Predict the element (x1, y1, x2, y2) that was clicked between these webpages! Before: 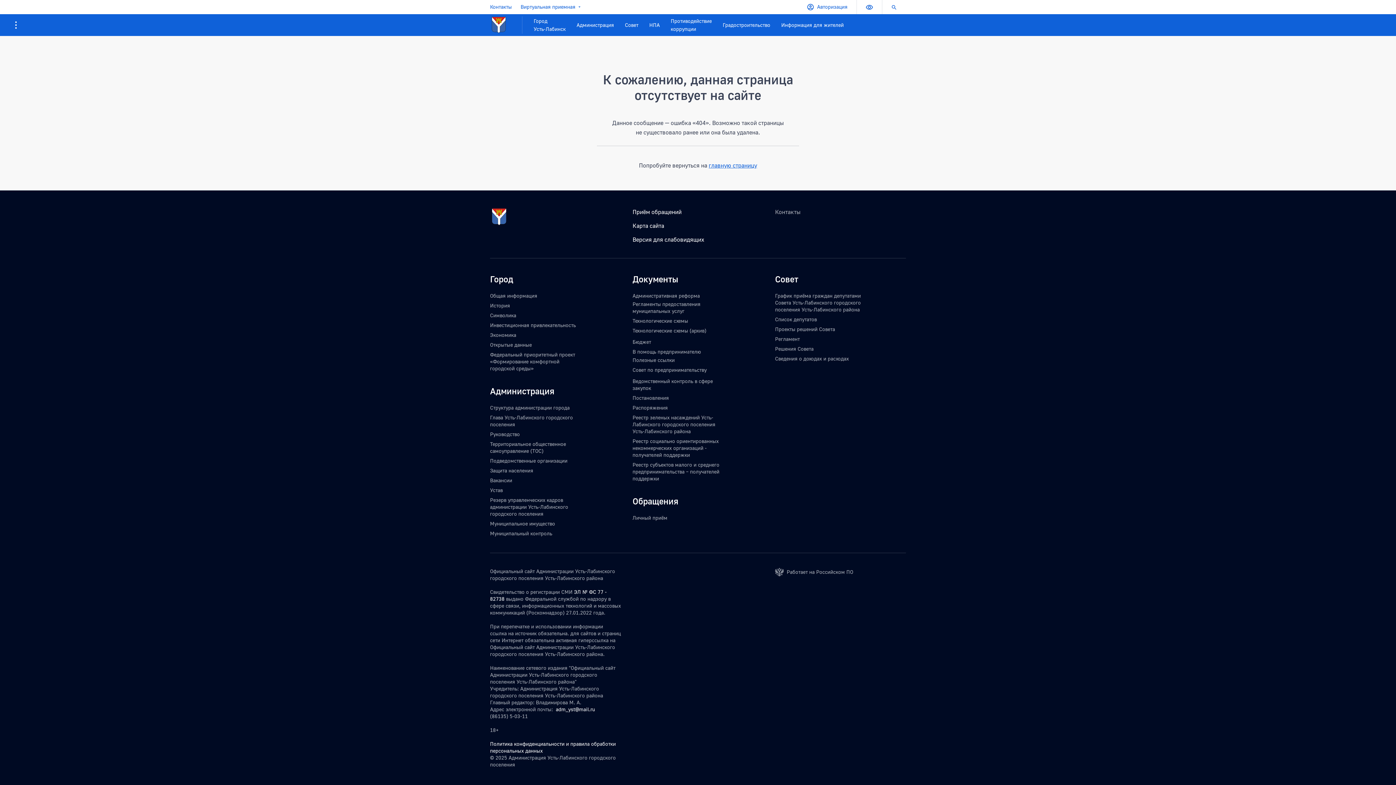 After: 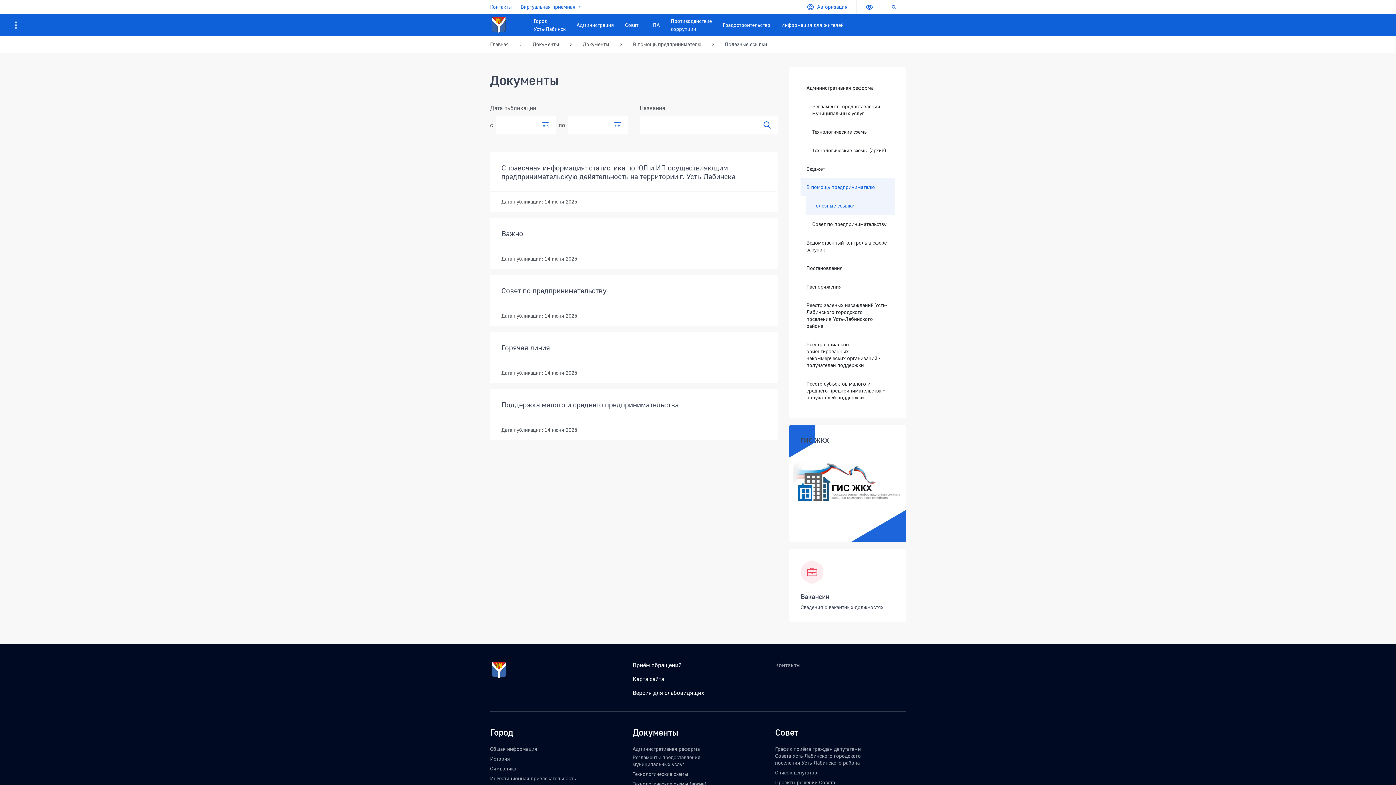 Action: bbox: (632, 357, 674, 363) label: Полезные ссылки